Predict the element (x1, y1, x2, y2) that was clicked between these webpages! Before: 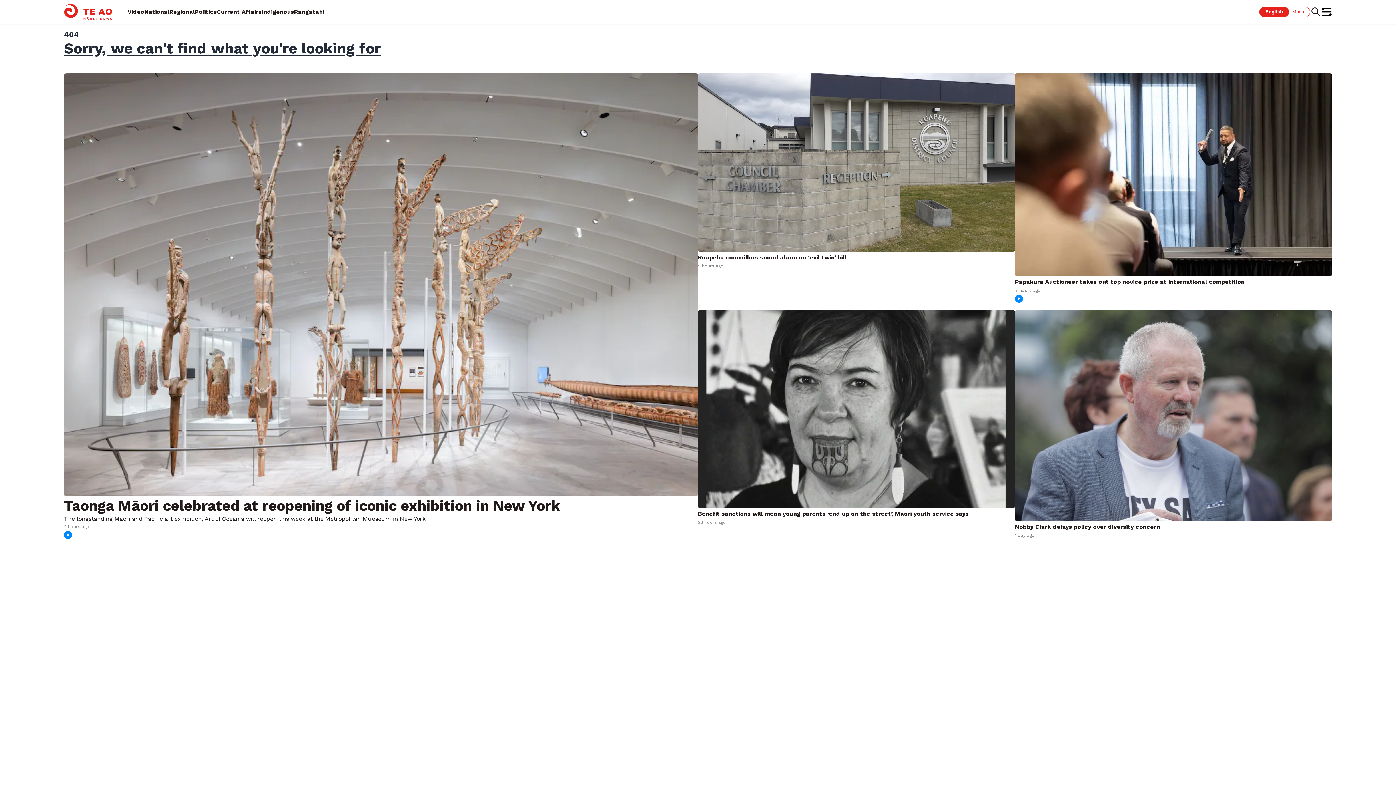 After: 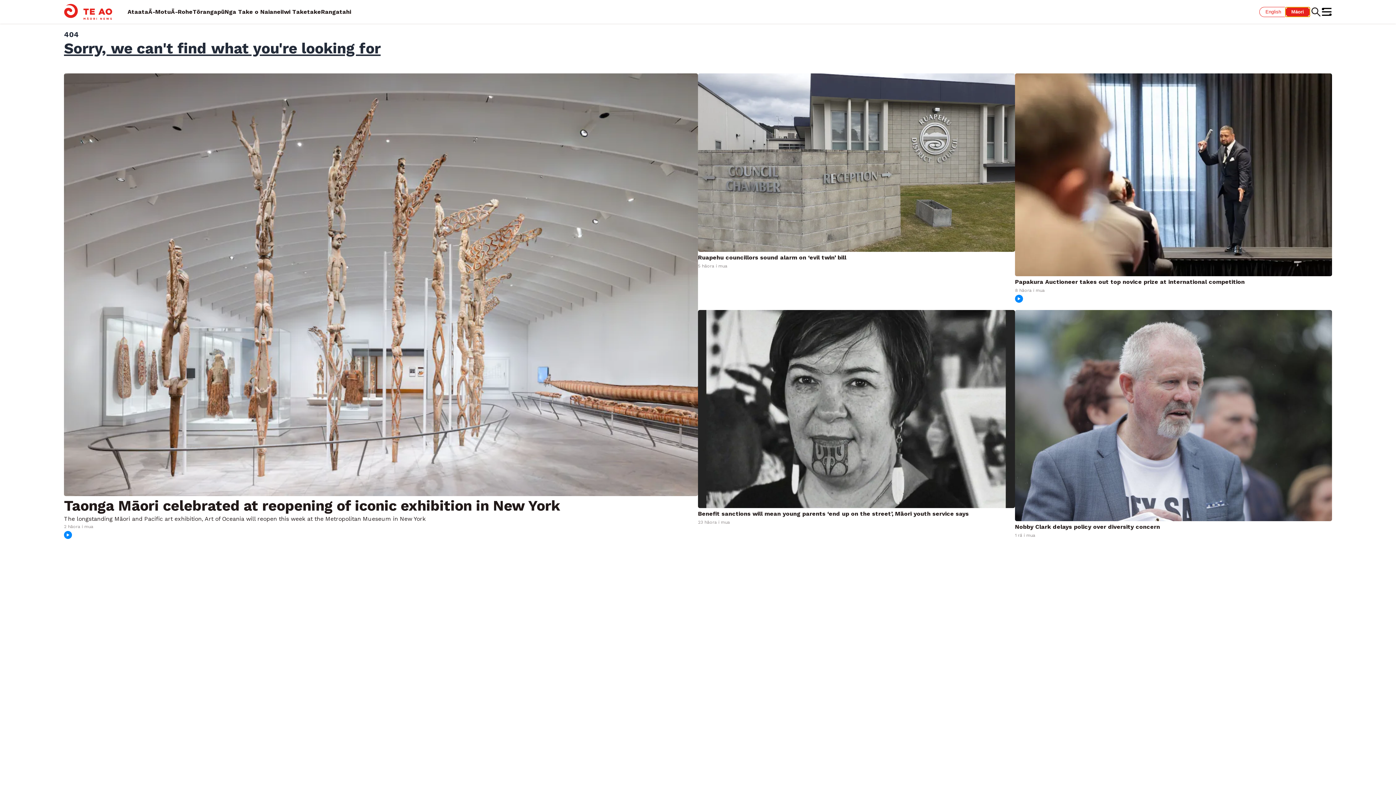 Action: label: Māori bbox: (1283, 6, 1310, 16)